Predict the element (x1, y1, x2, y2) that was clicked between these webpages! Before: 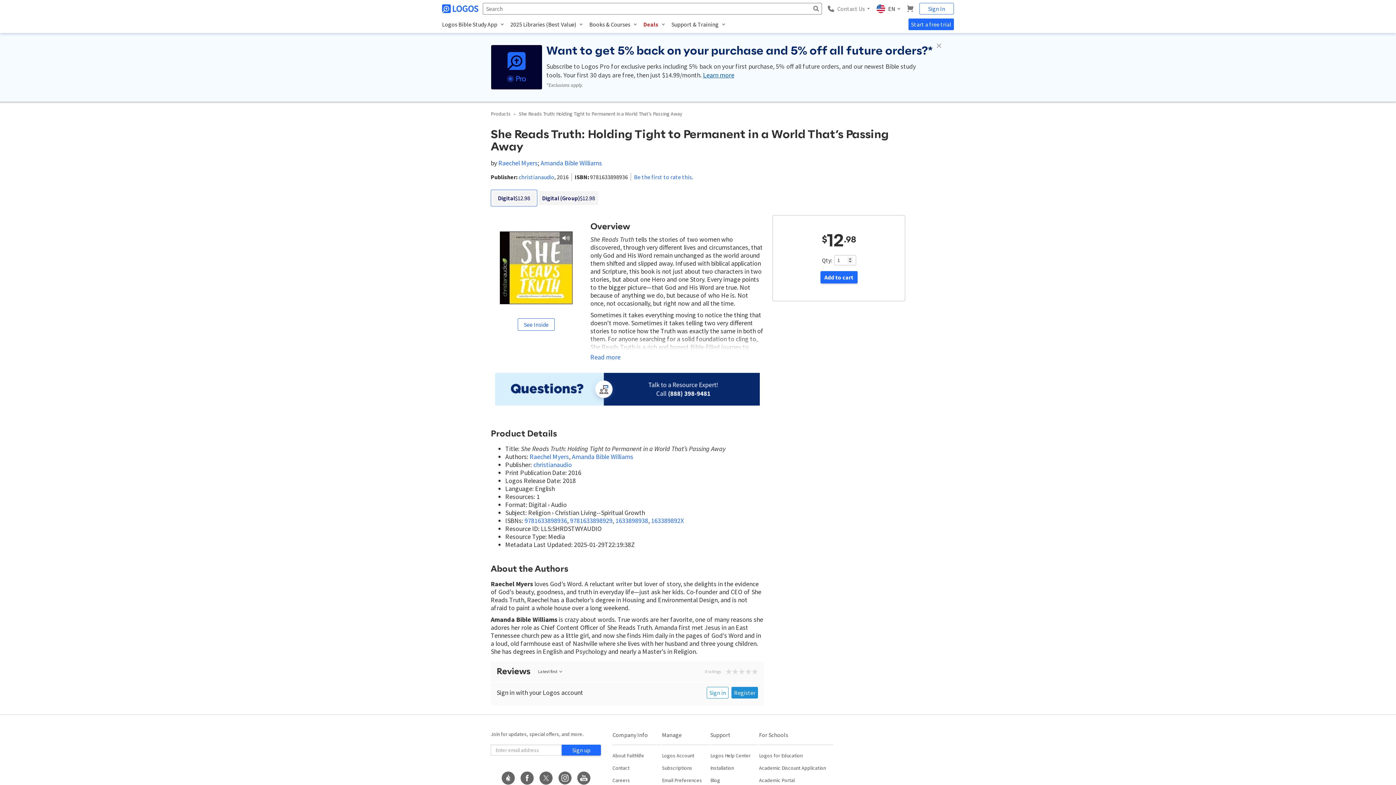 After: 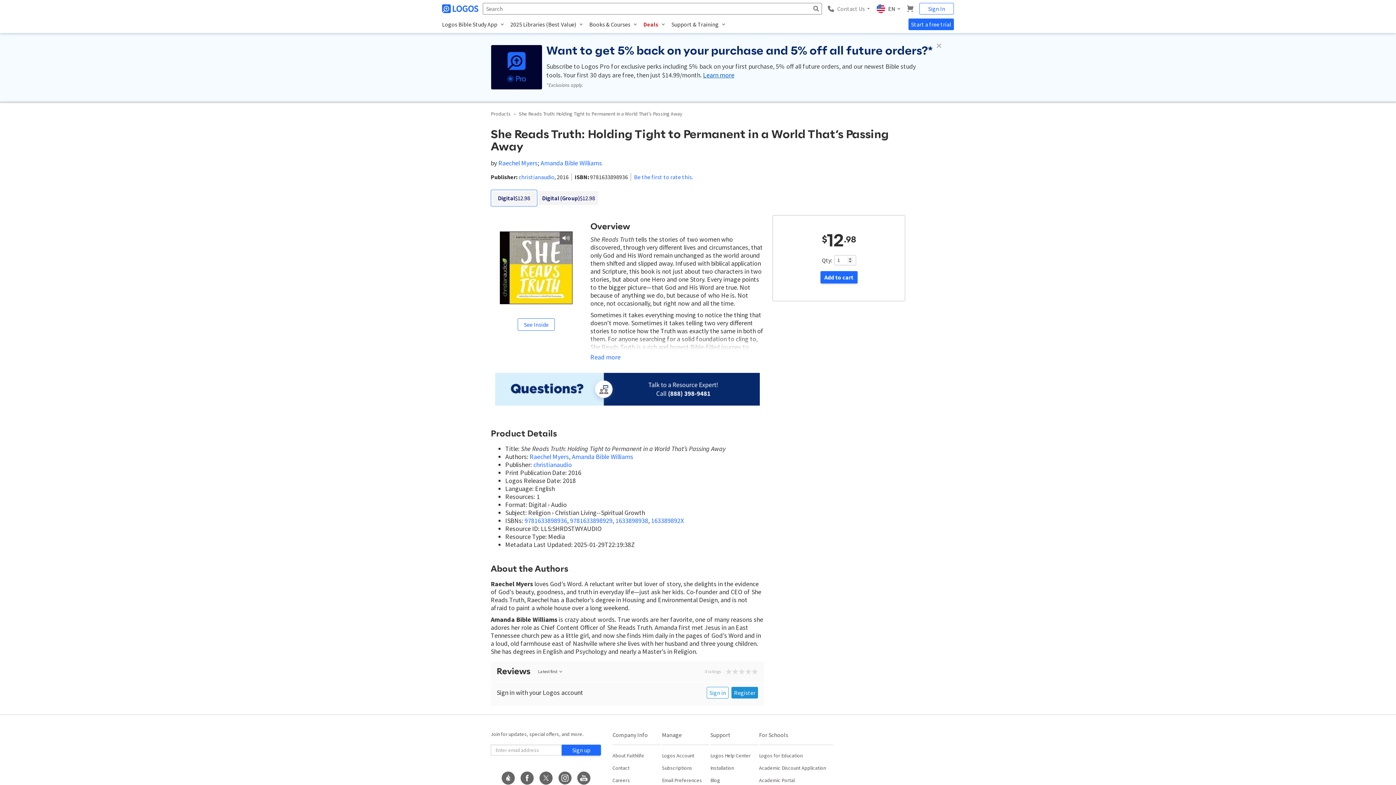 Action: bbox: (490, 552, 764, 580) label: About the Authors